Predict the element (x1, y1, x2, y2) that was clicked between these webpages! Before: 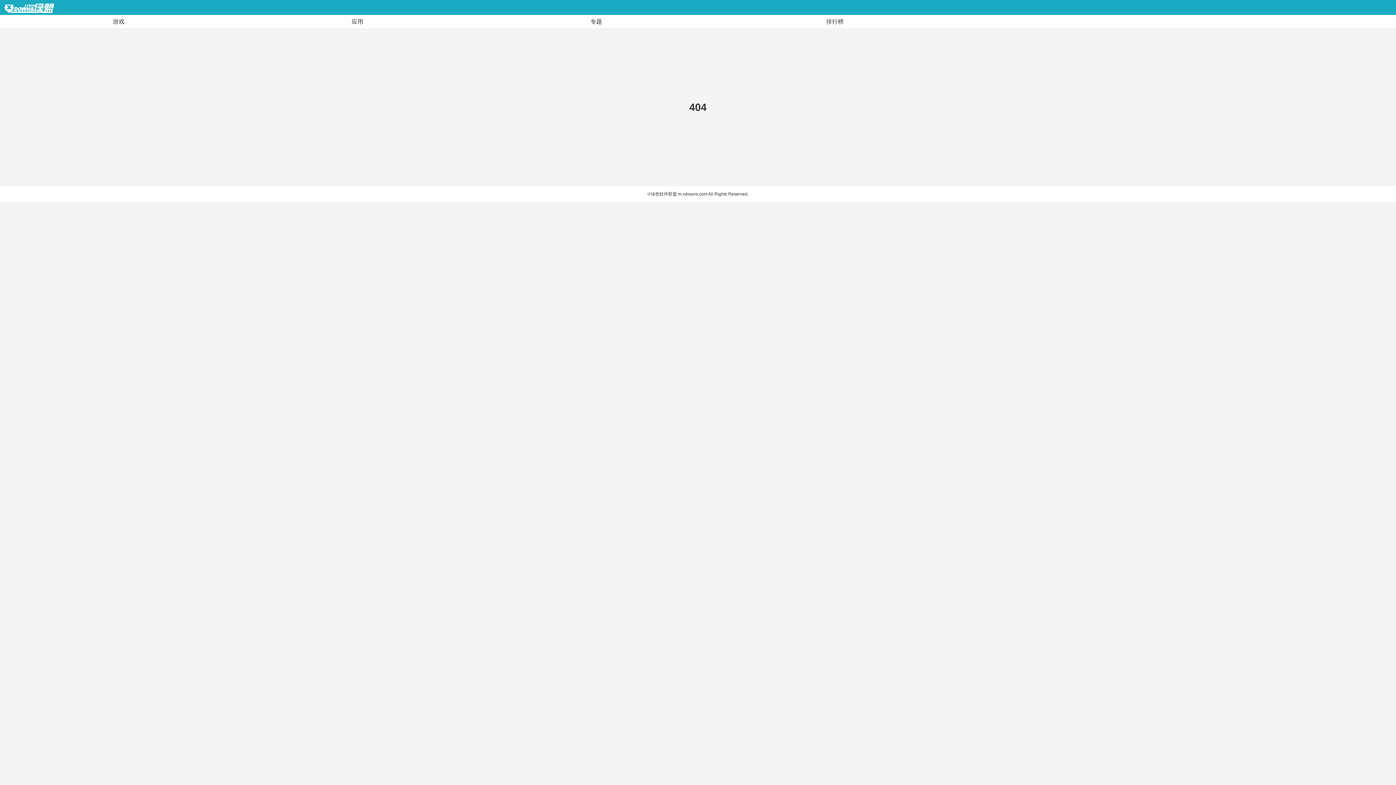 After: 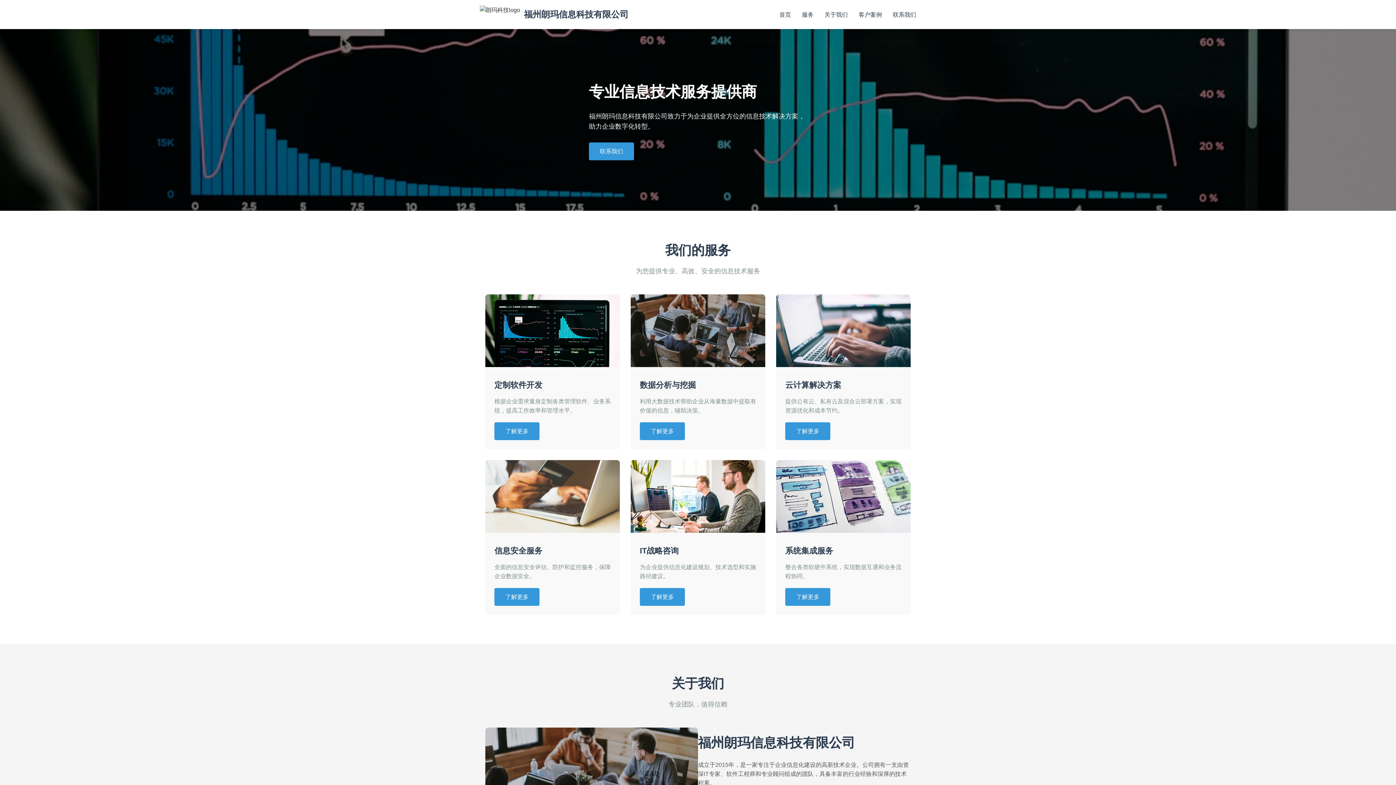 Action: bbox: (3, 1, 56, 16)